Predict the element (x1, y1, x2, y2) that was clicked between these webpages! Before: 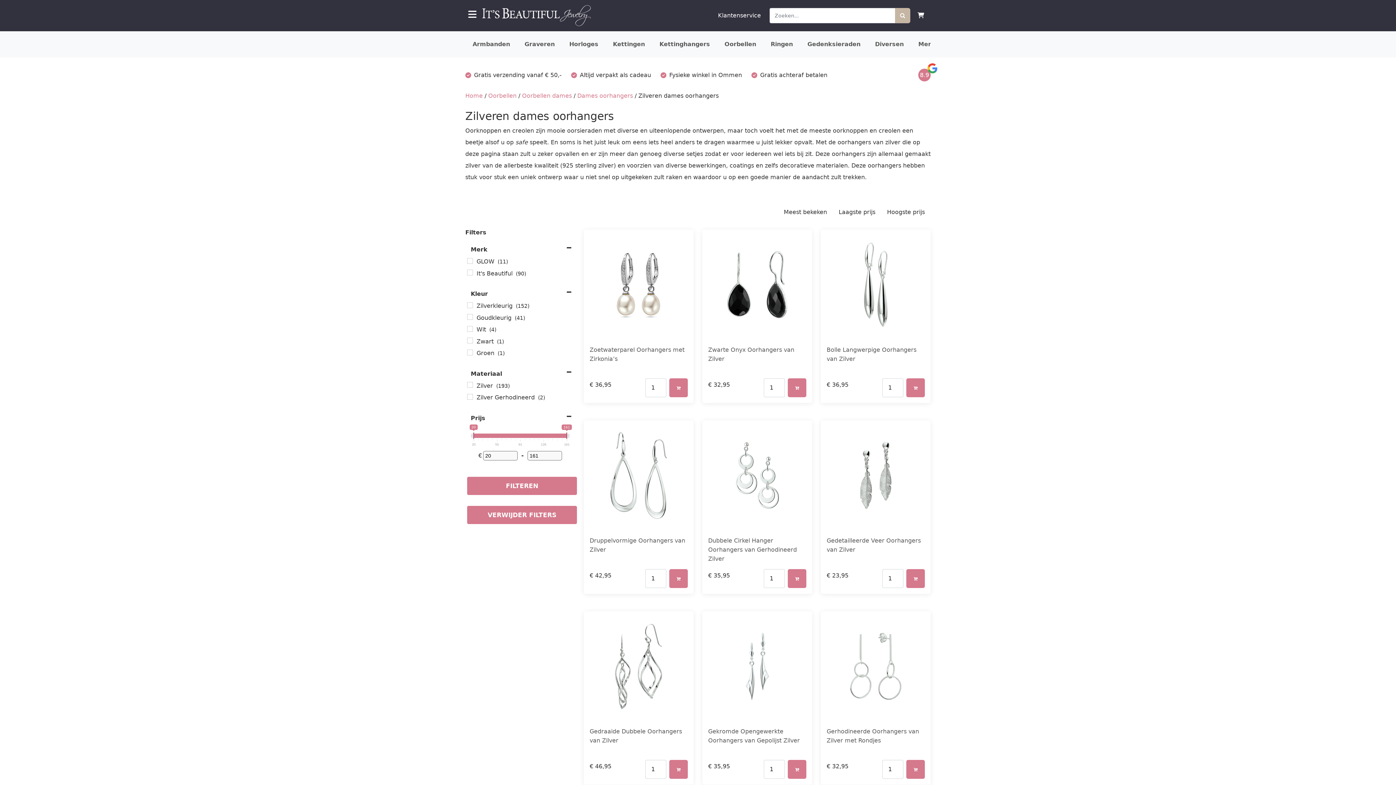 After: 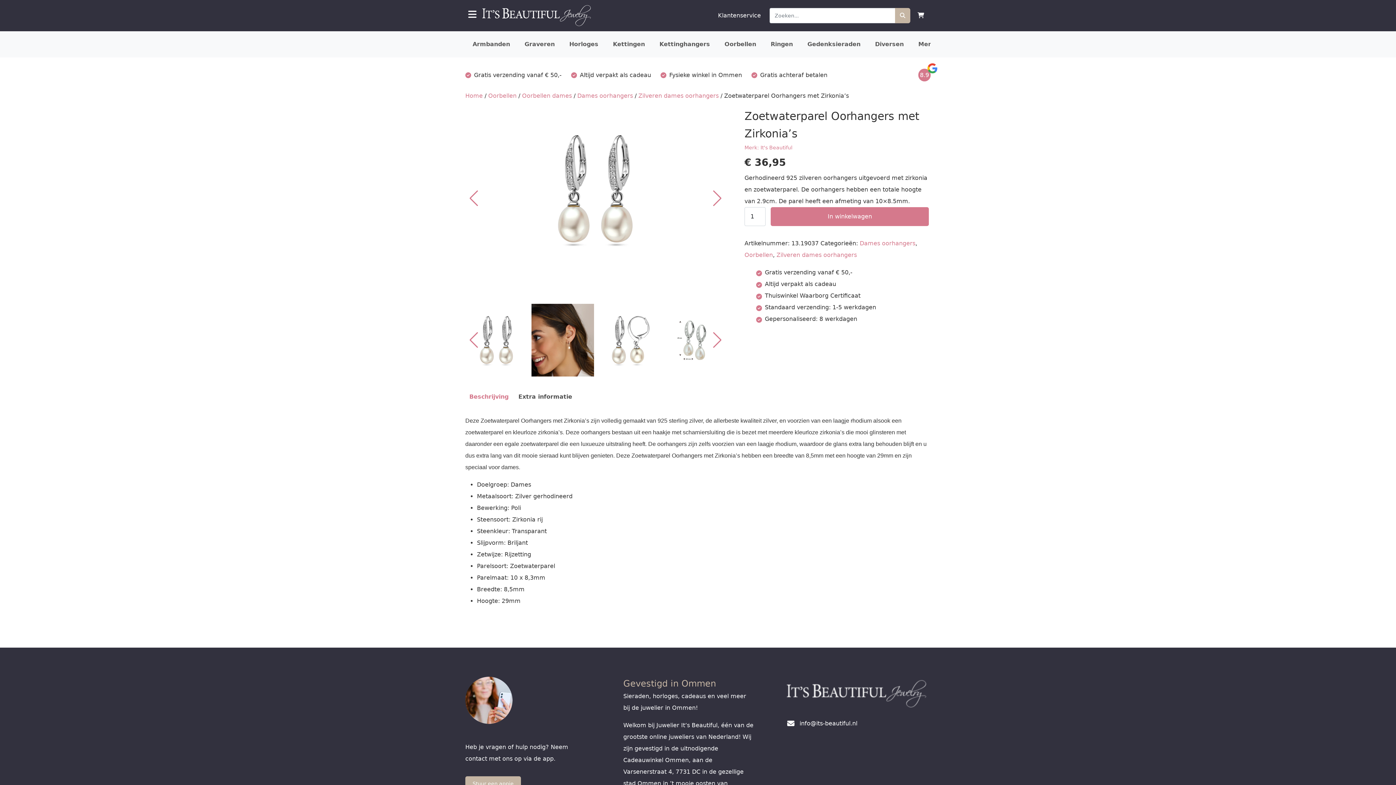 Action: bbox: (591, 280, 686, 287)